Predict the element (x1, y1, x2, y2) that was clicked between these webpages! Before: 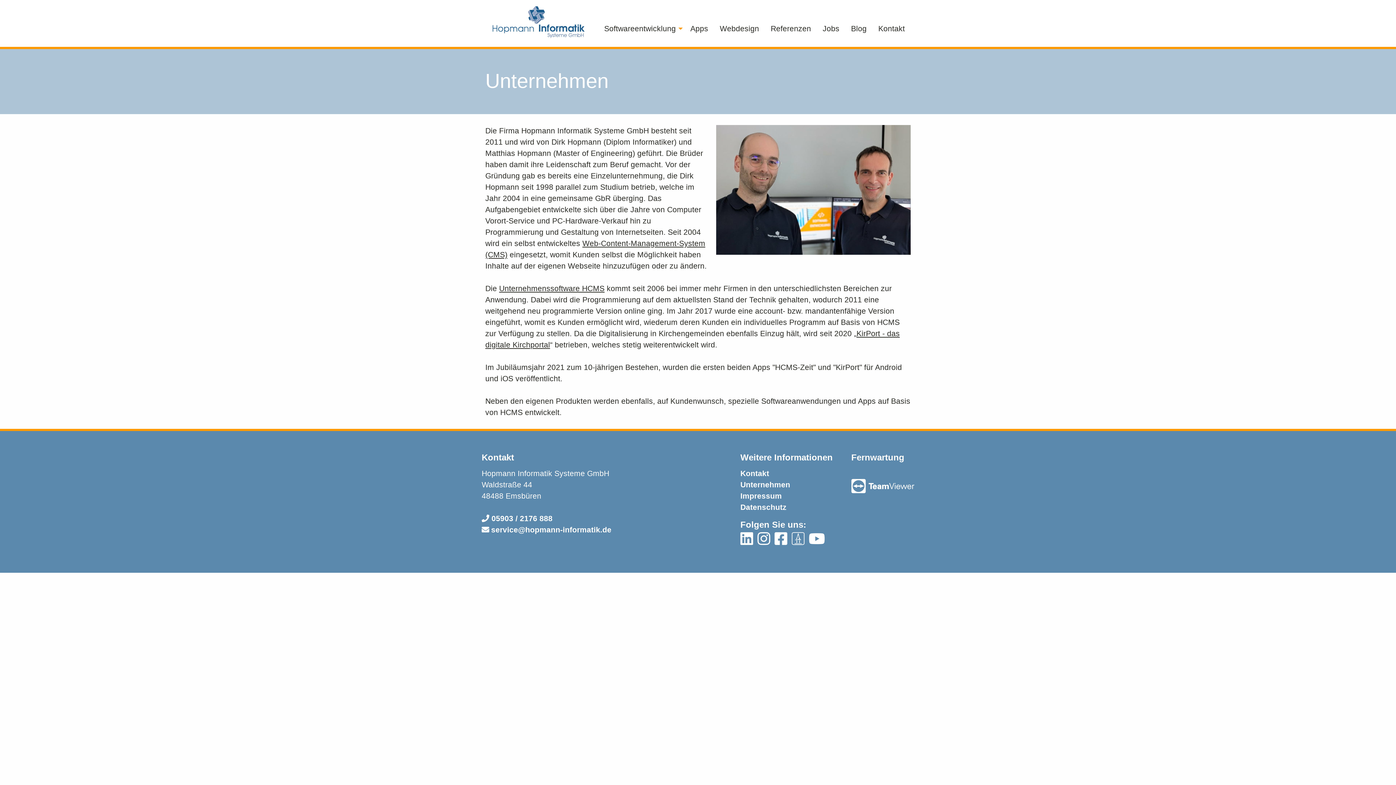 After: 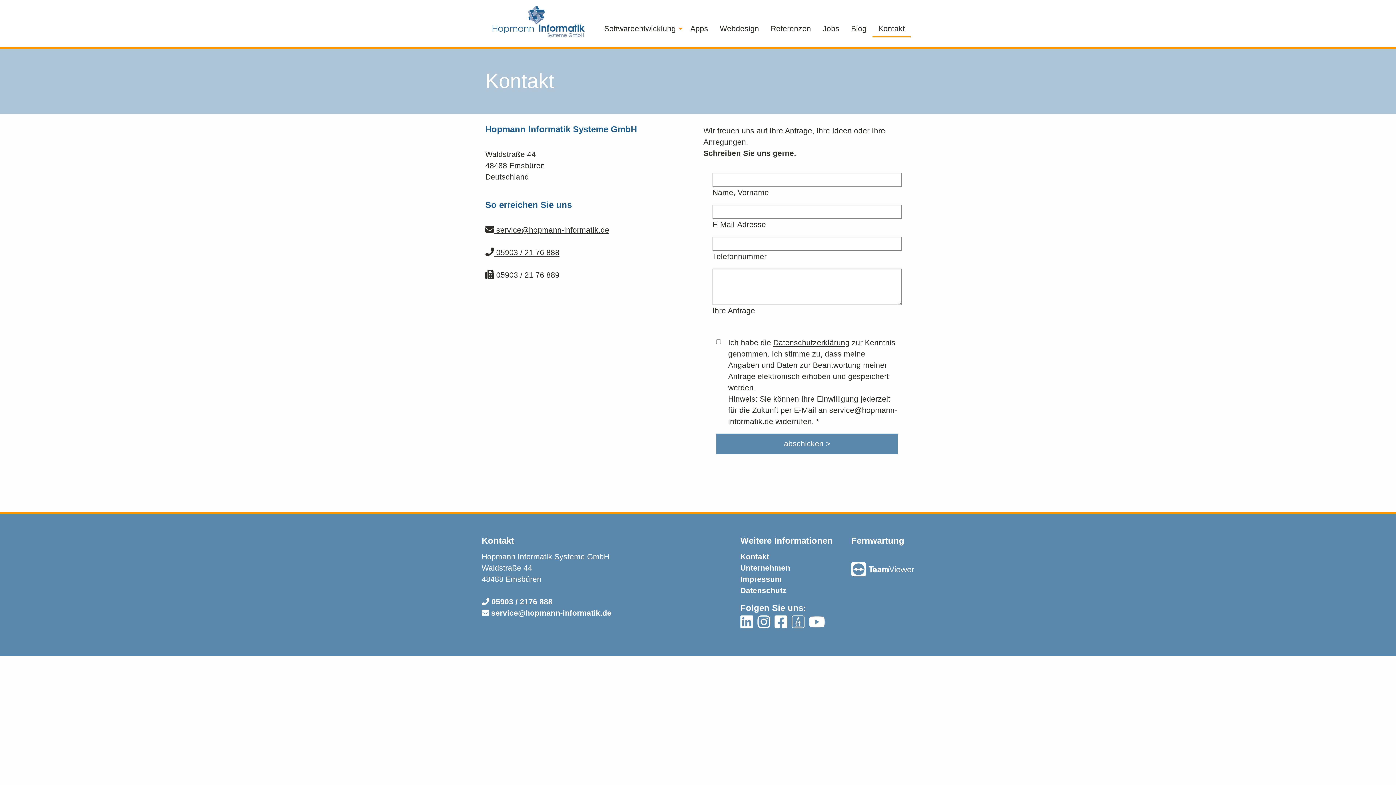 Action: label: Kontakt bbox: (740, 469, 769, 477)